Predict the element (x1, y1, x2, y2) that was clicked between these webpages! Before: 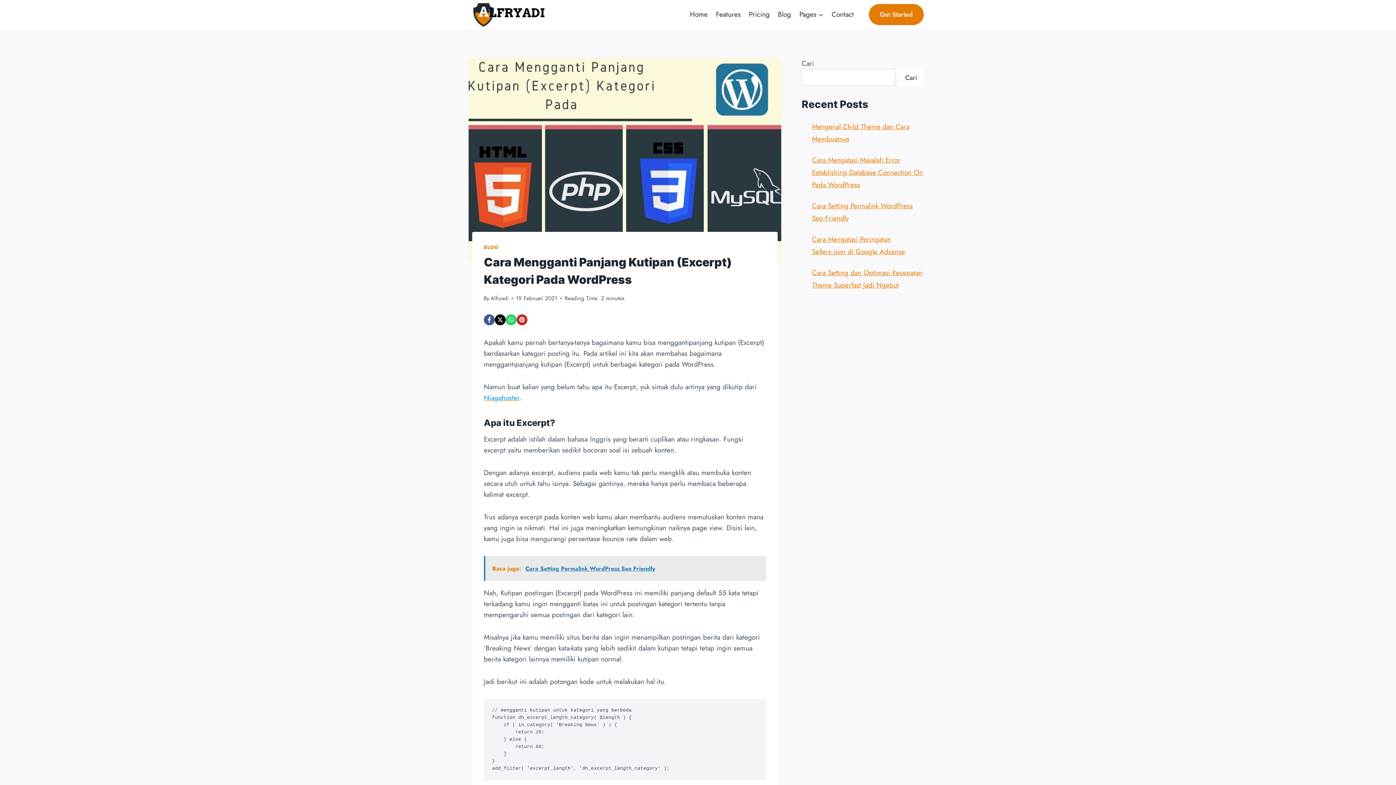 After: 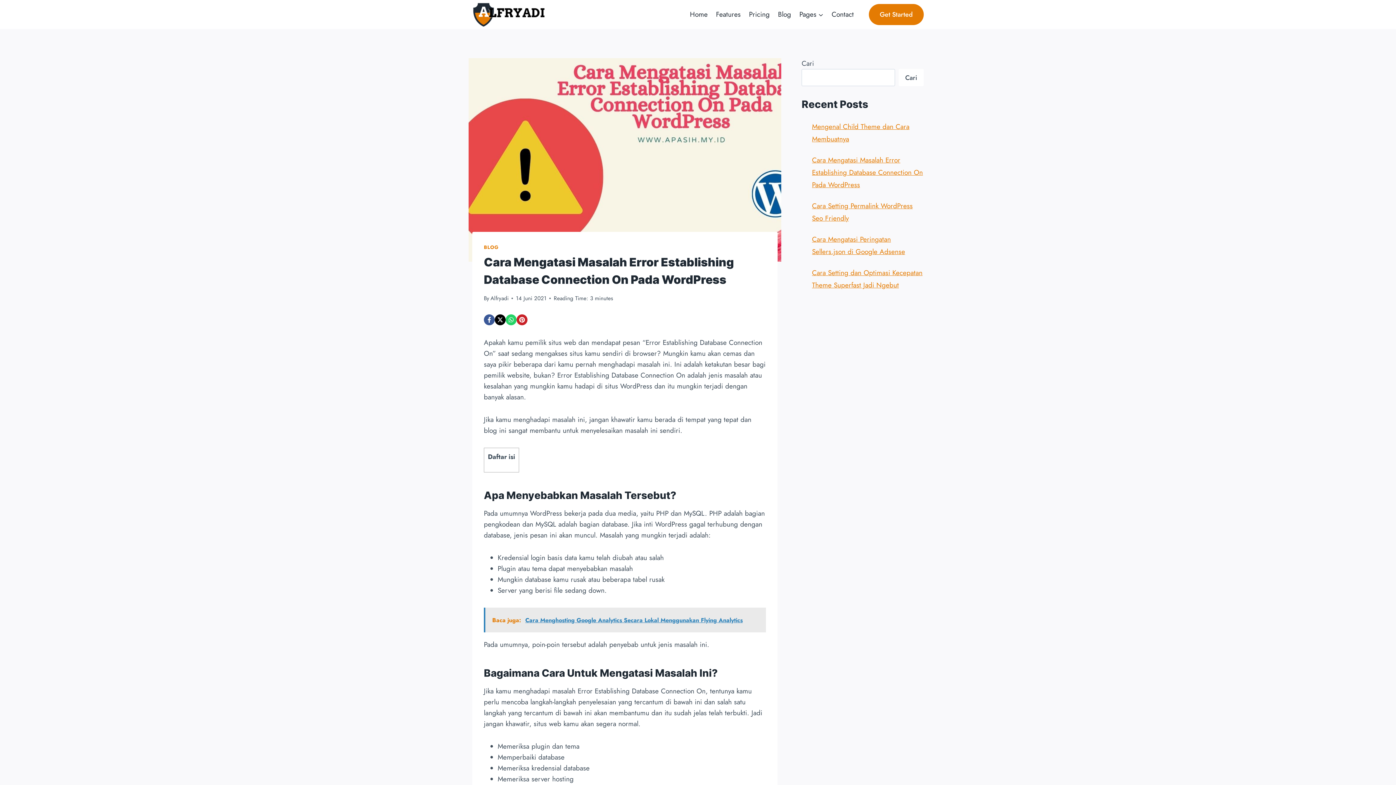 Action: label: Cara Mengatasi Masalah Error Establishing Database Connection On Pada WordPress bbox: (812, 155, 923, 189)